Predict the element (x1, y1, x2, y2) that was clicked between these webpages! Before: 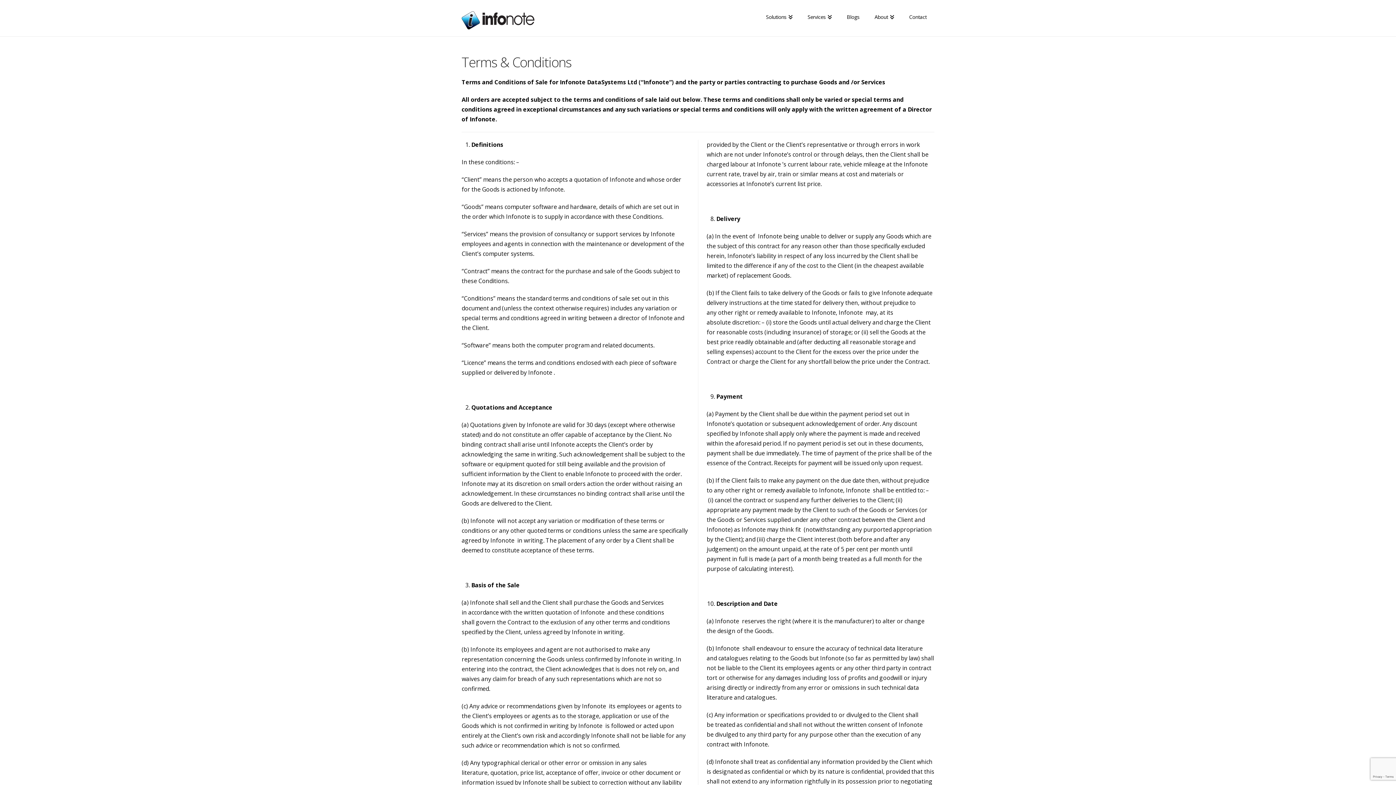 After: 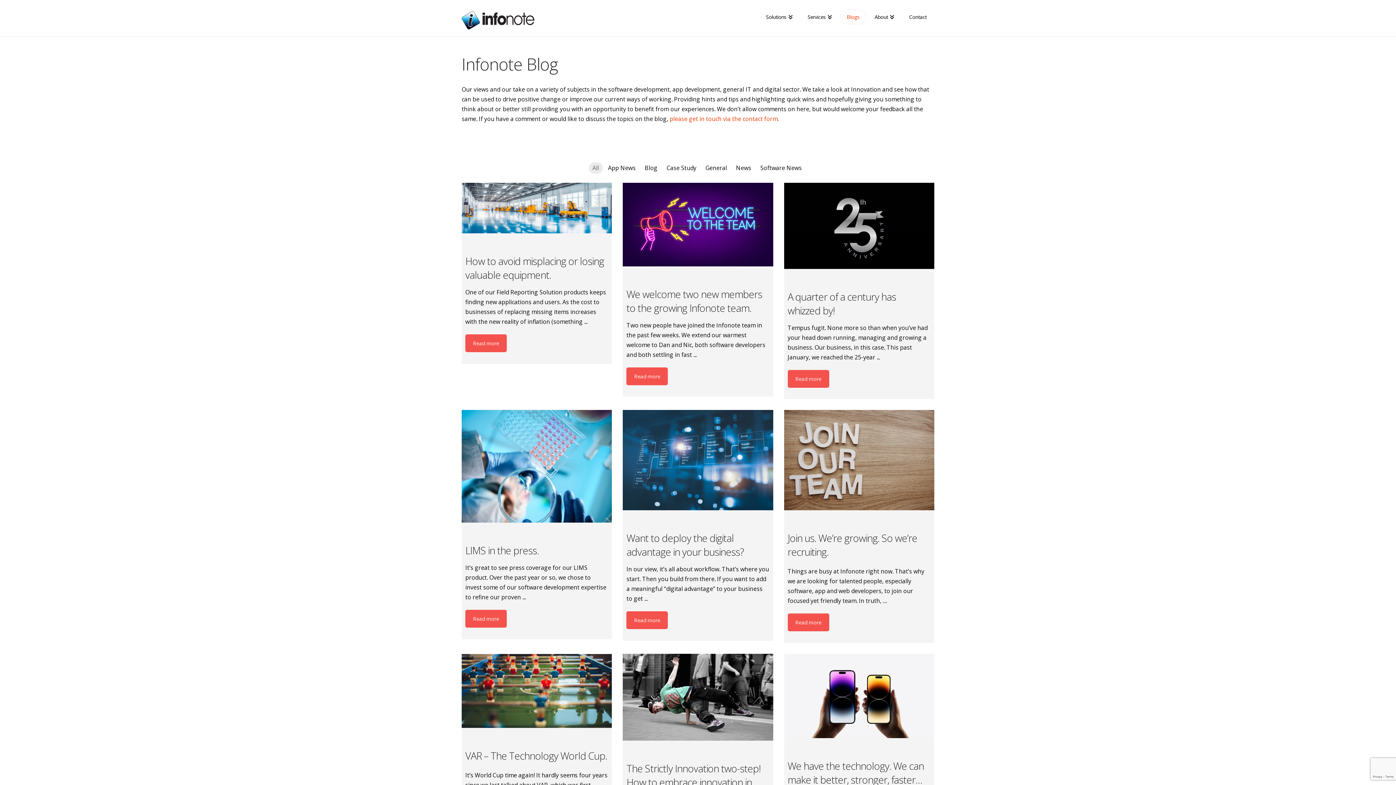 Action: label: Blogs bbox: (839, 0, 867, 36)